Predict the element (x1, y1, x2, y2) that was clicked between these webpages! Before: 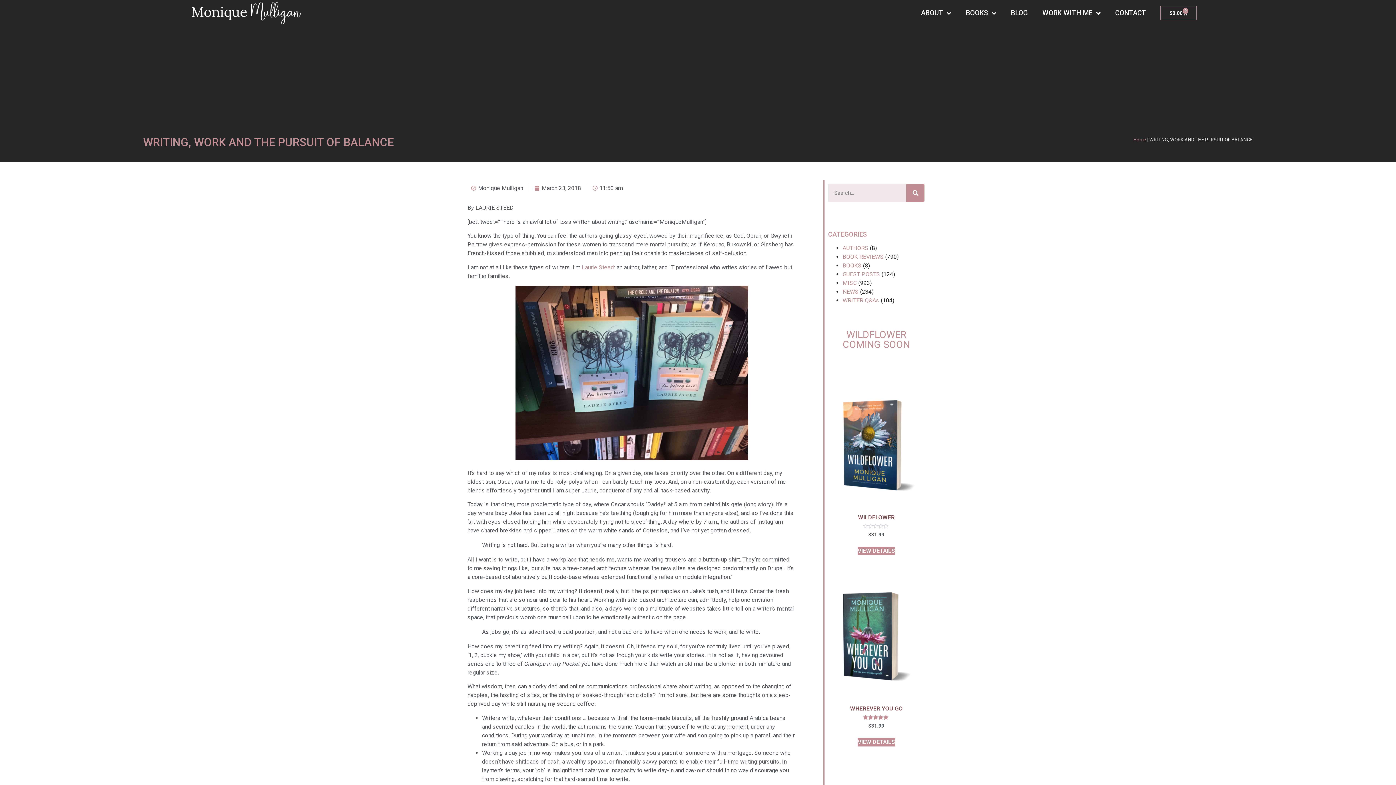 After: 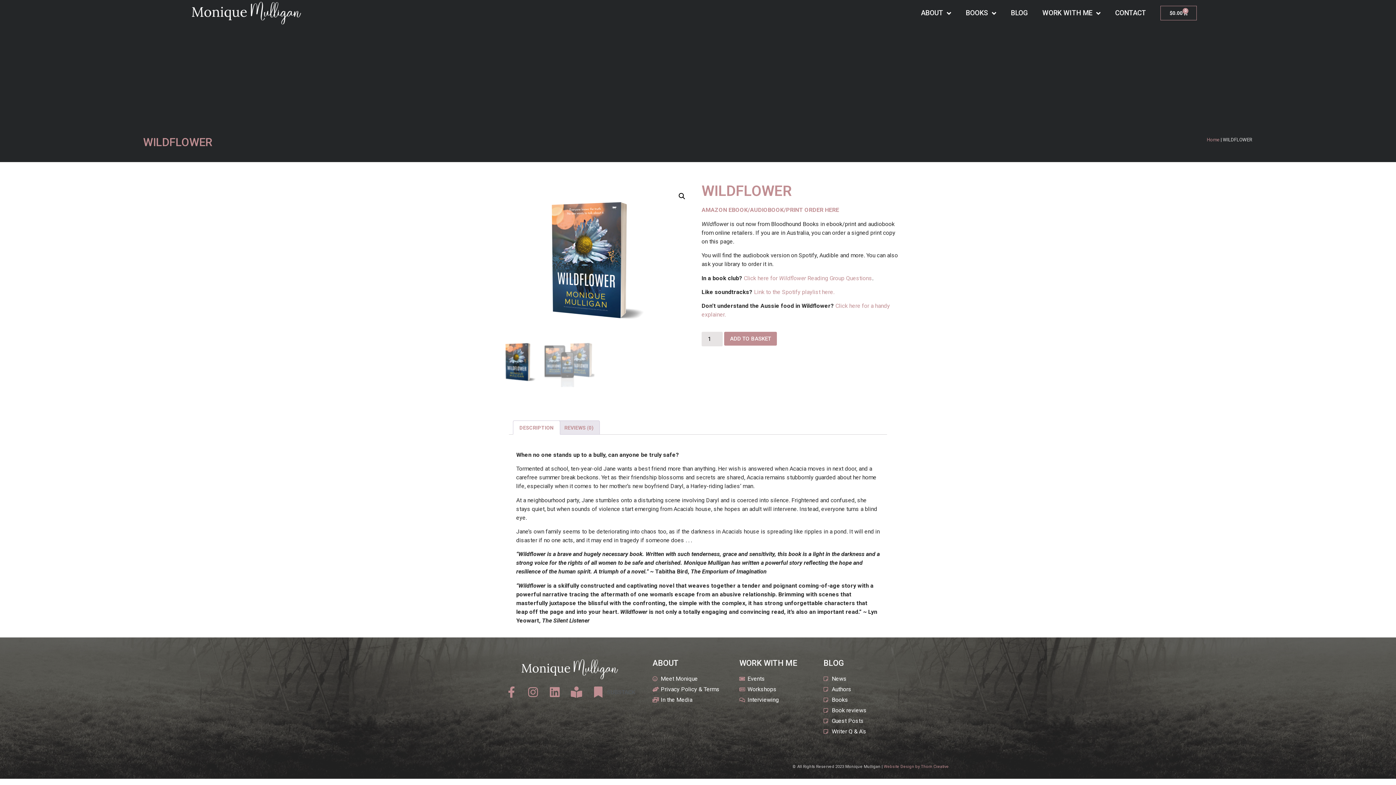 Action: bbox: (831, 386, 921, 538) label: WILDFLOWER
Rated
0
out of 5
$31.99